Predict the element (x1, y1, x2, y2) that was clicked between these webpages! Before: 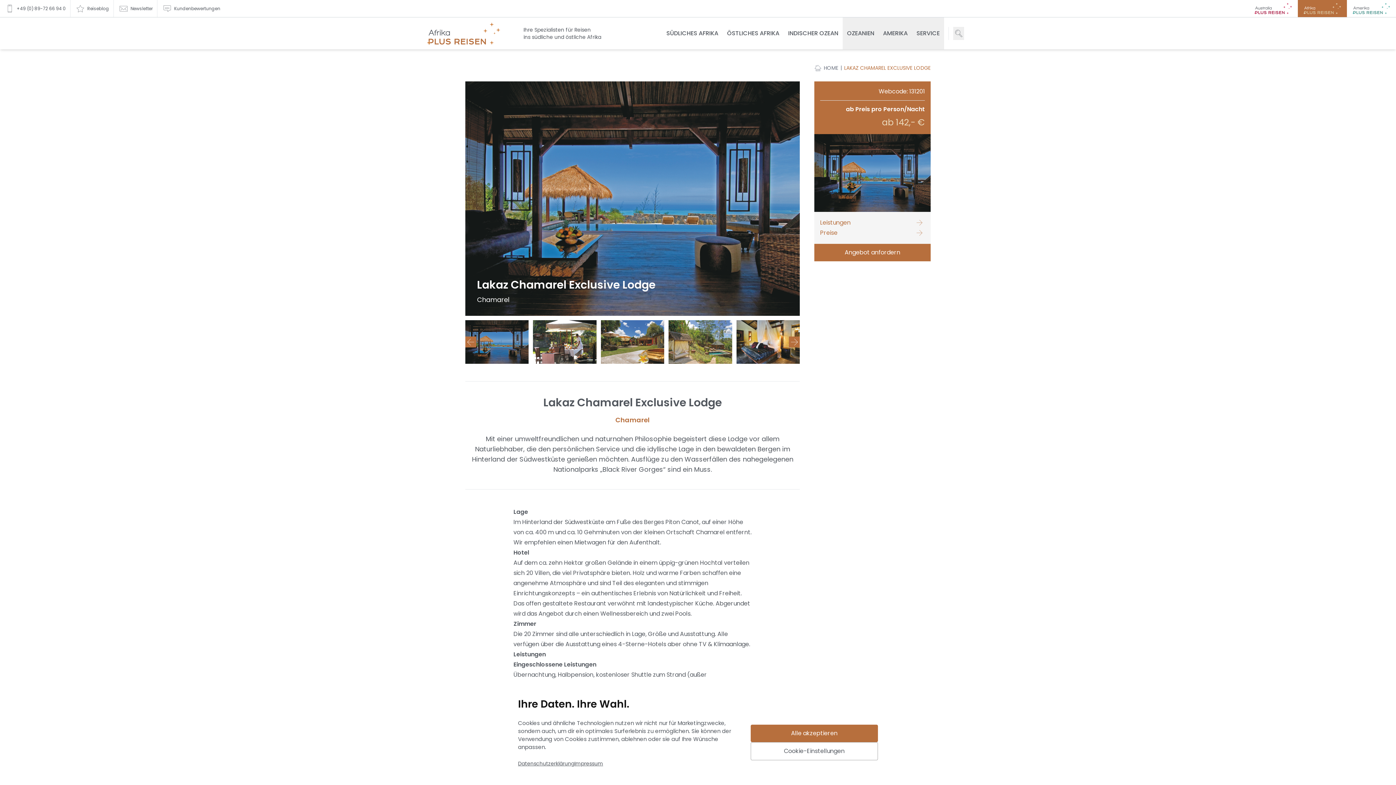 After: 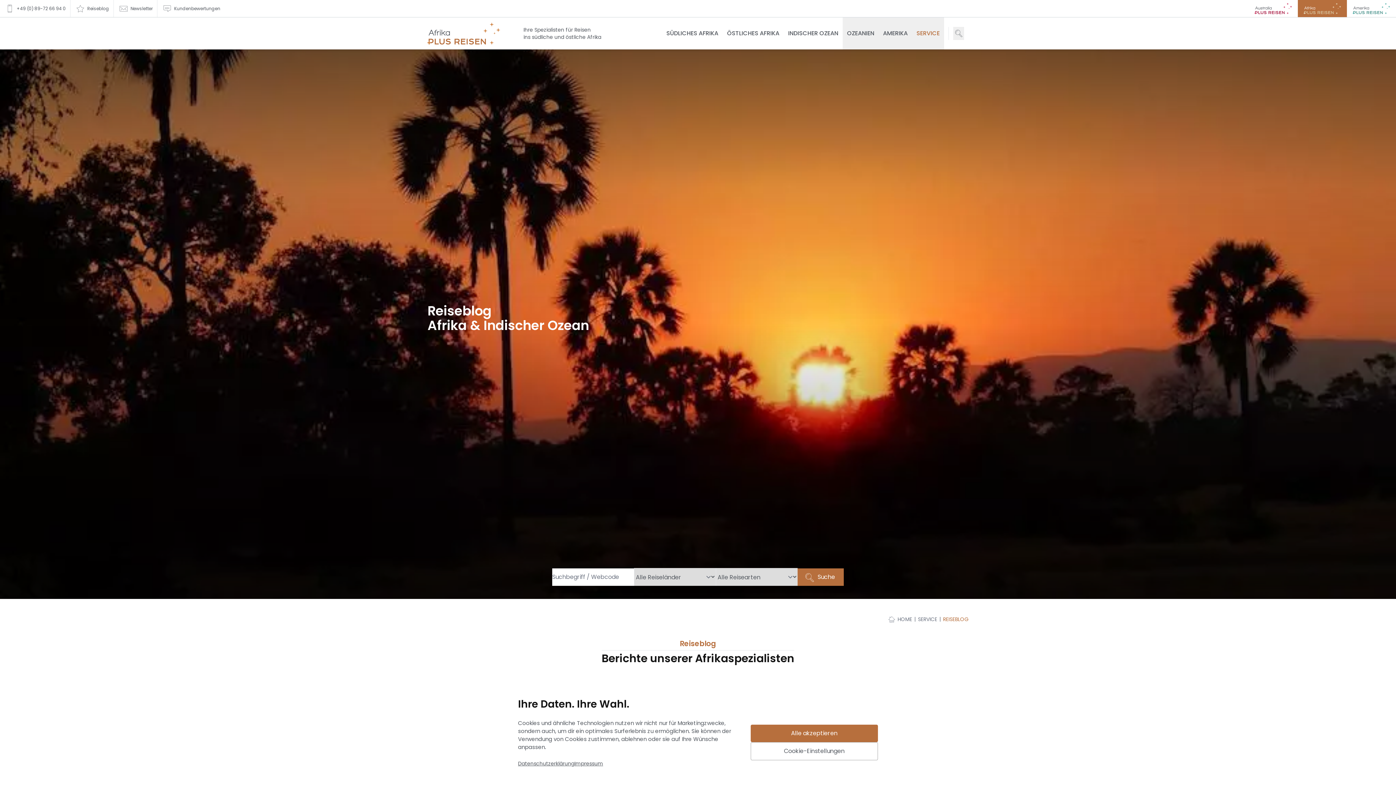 Action: bbox: (70, 0, 113, 17) label: Reiseblog